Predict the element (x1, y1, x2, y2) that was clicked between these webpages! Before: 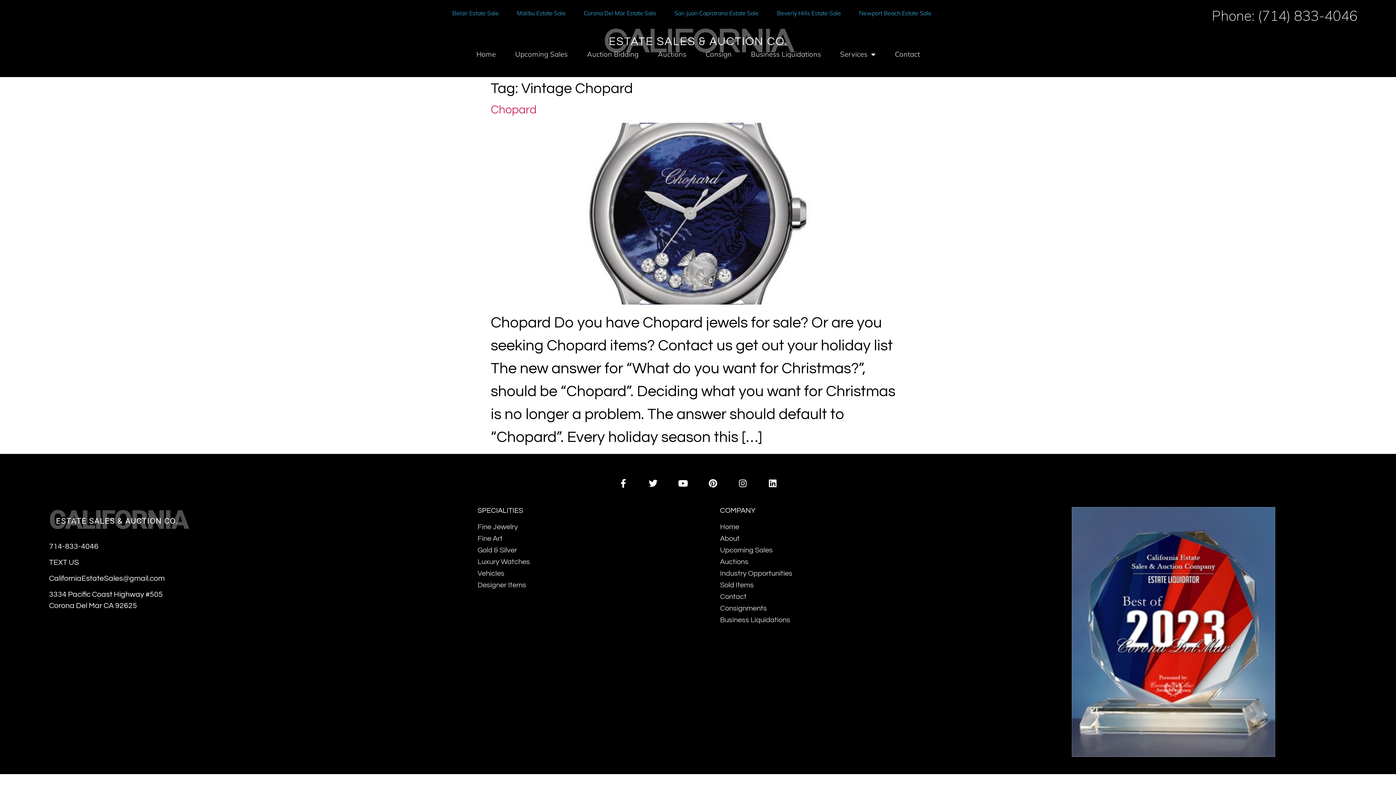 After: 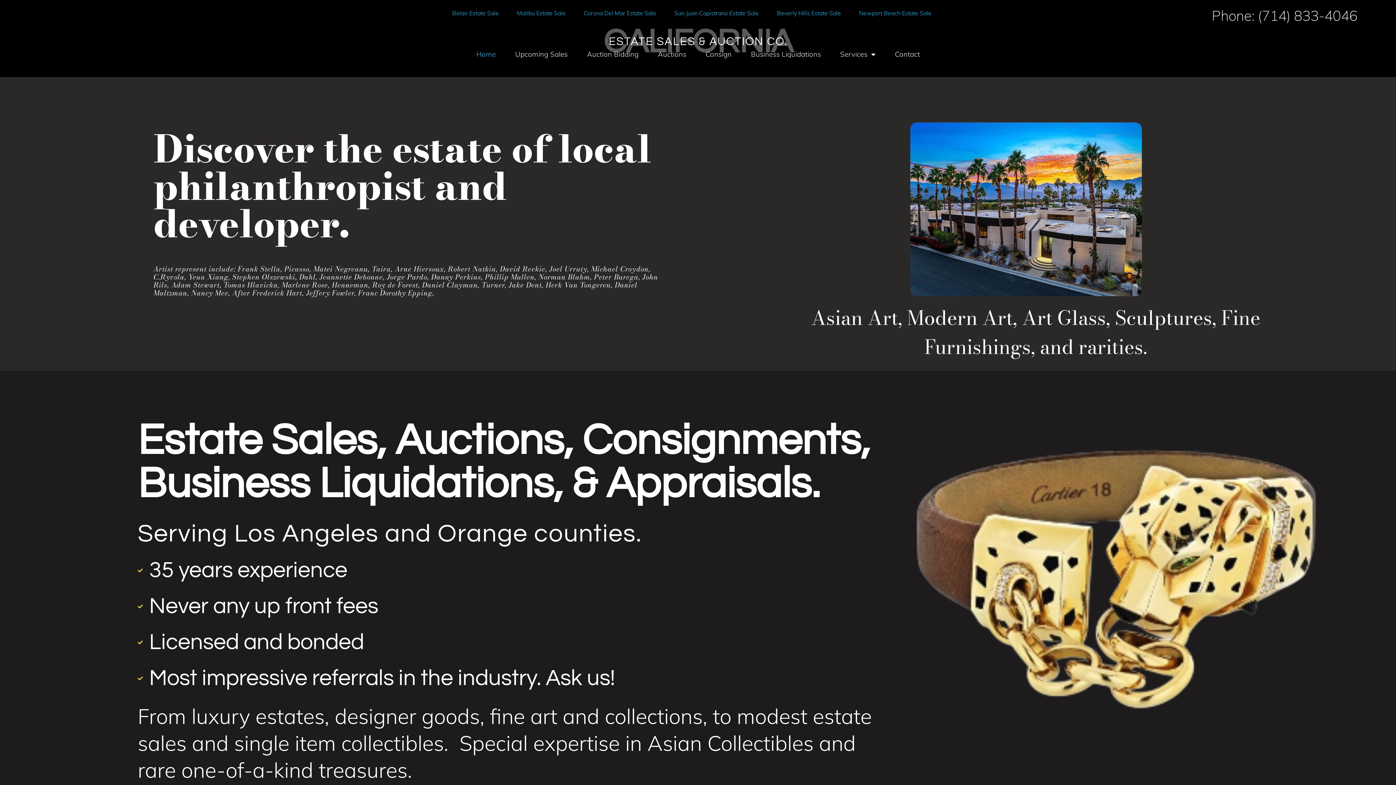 Action: label: Home bbox: (720, 521, 963, 532)